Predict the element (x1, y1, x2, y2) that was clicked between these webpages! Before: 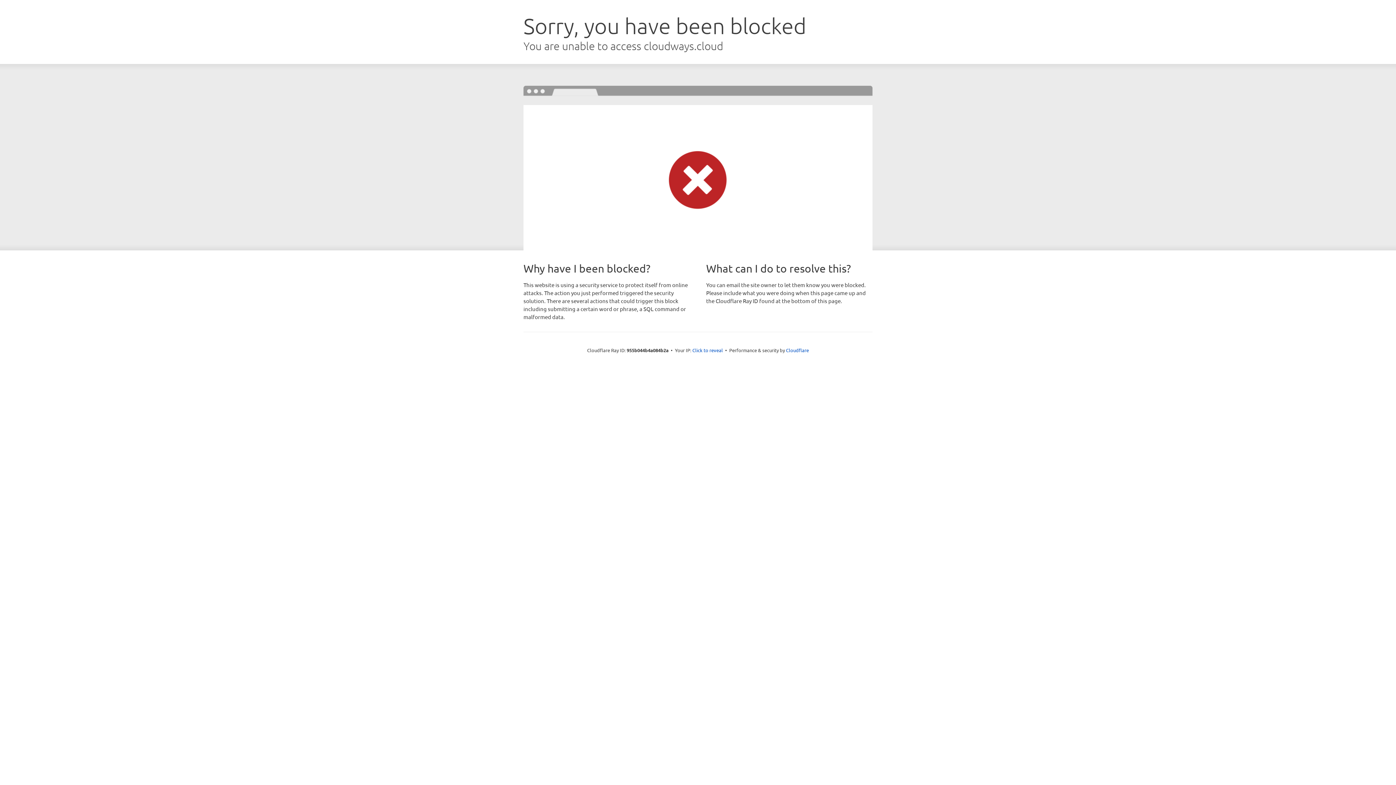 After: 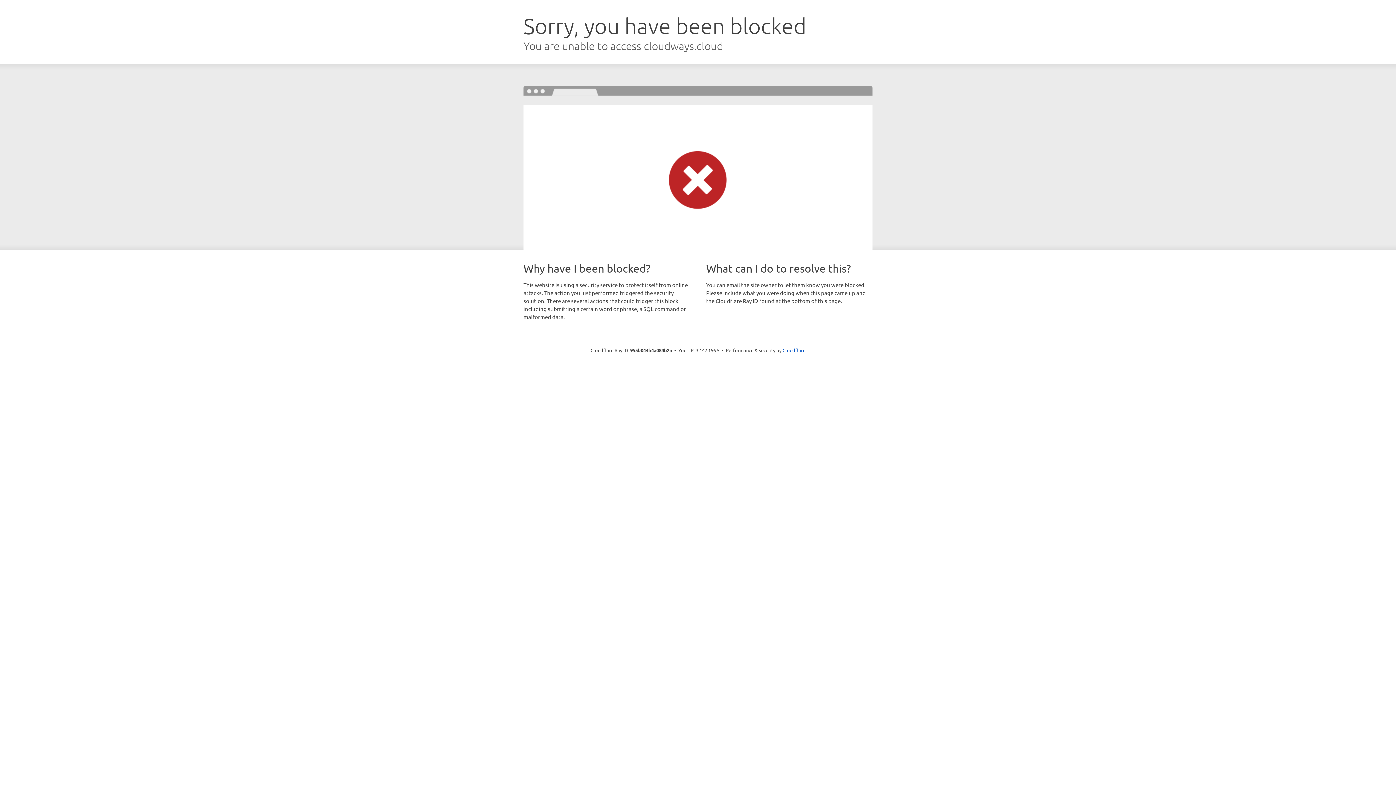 Action: bbox: (692, 346, 723, 353) label: Click to reveal